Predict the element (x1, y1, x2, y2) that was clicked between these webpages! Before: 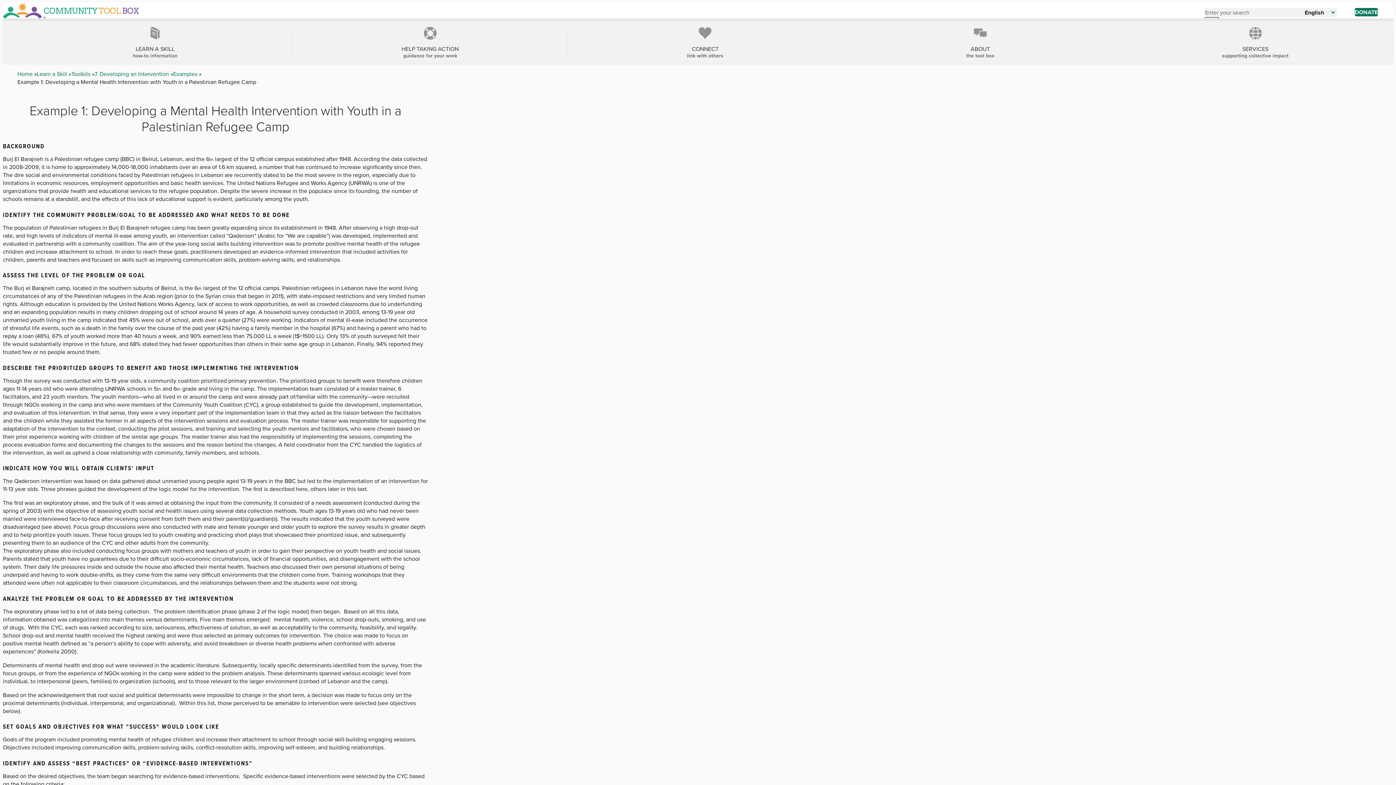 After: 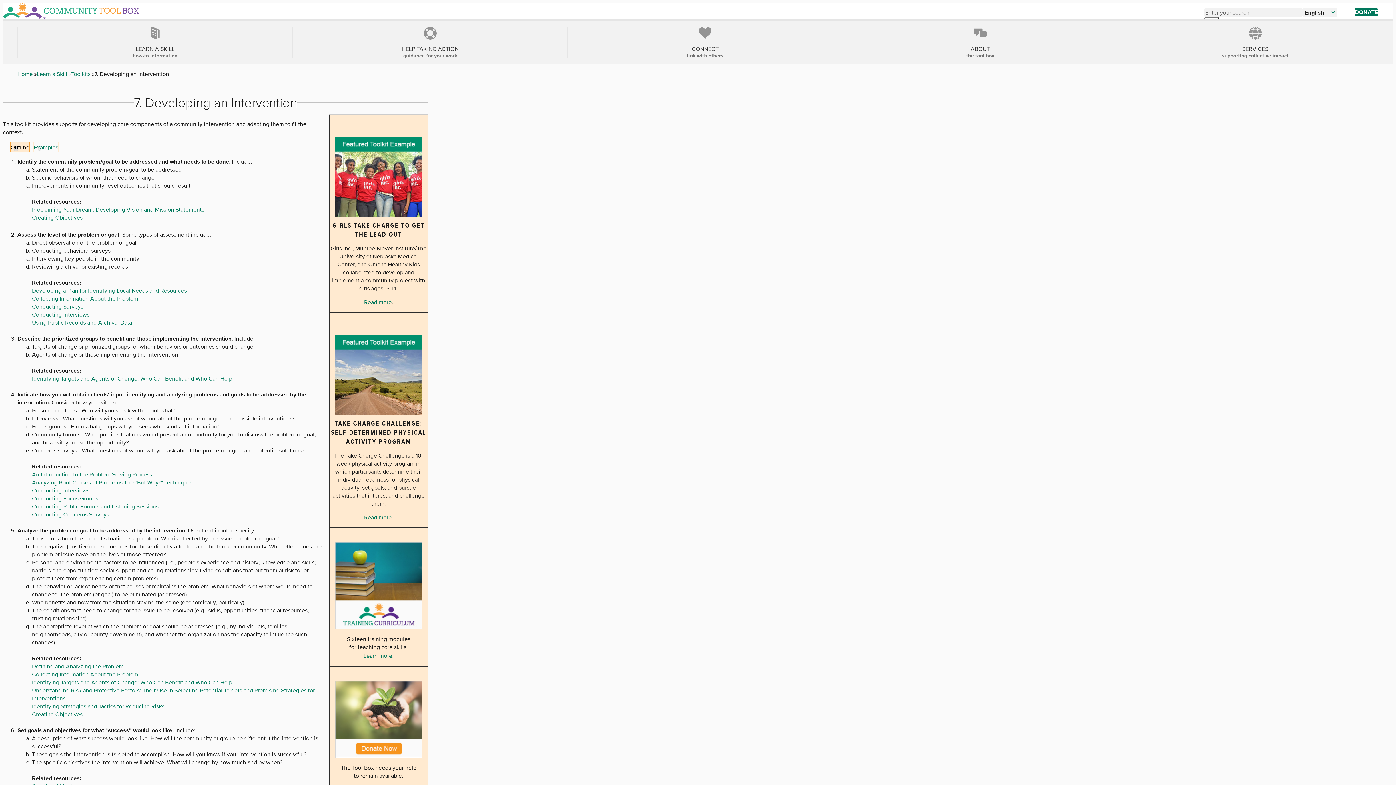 Action: label: 7. Developing an Intervention  bbox: (94, 69, 170, 78)